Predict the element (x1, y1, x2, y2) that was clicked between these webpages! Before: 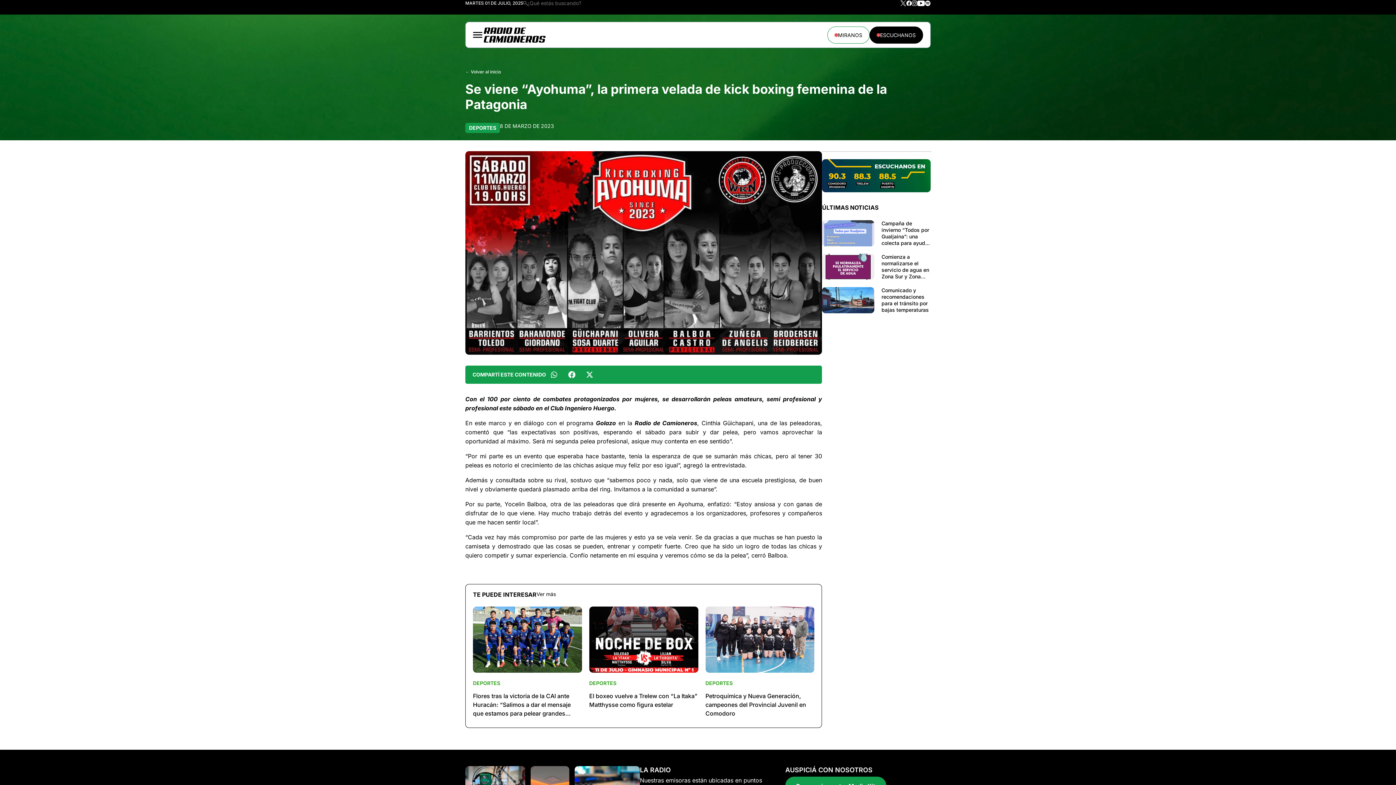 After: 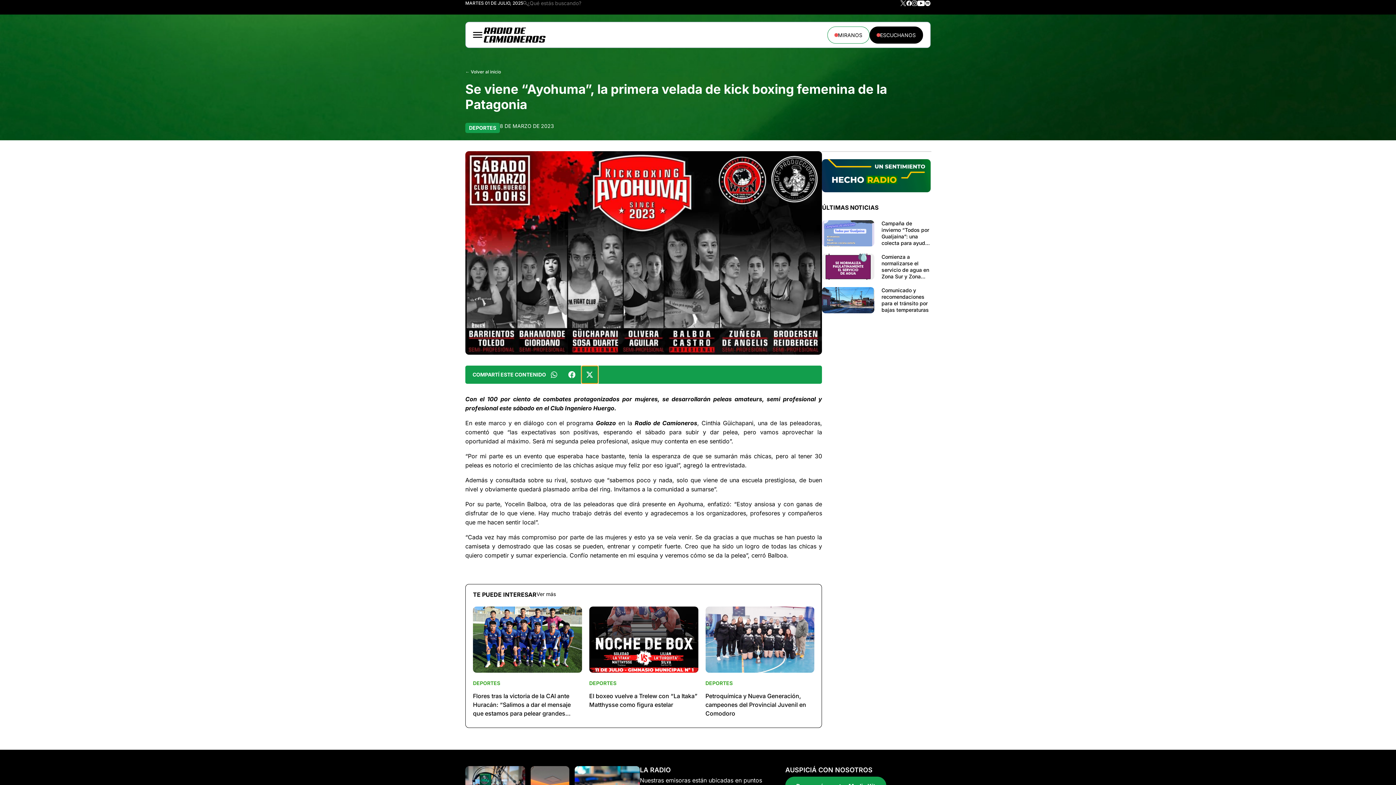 Action: label: Share on x-twitter bbox: (581, 366, 598, 383)